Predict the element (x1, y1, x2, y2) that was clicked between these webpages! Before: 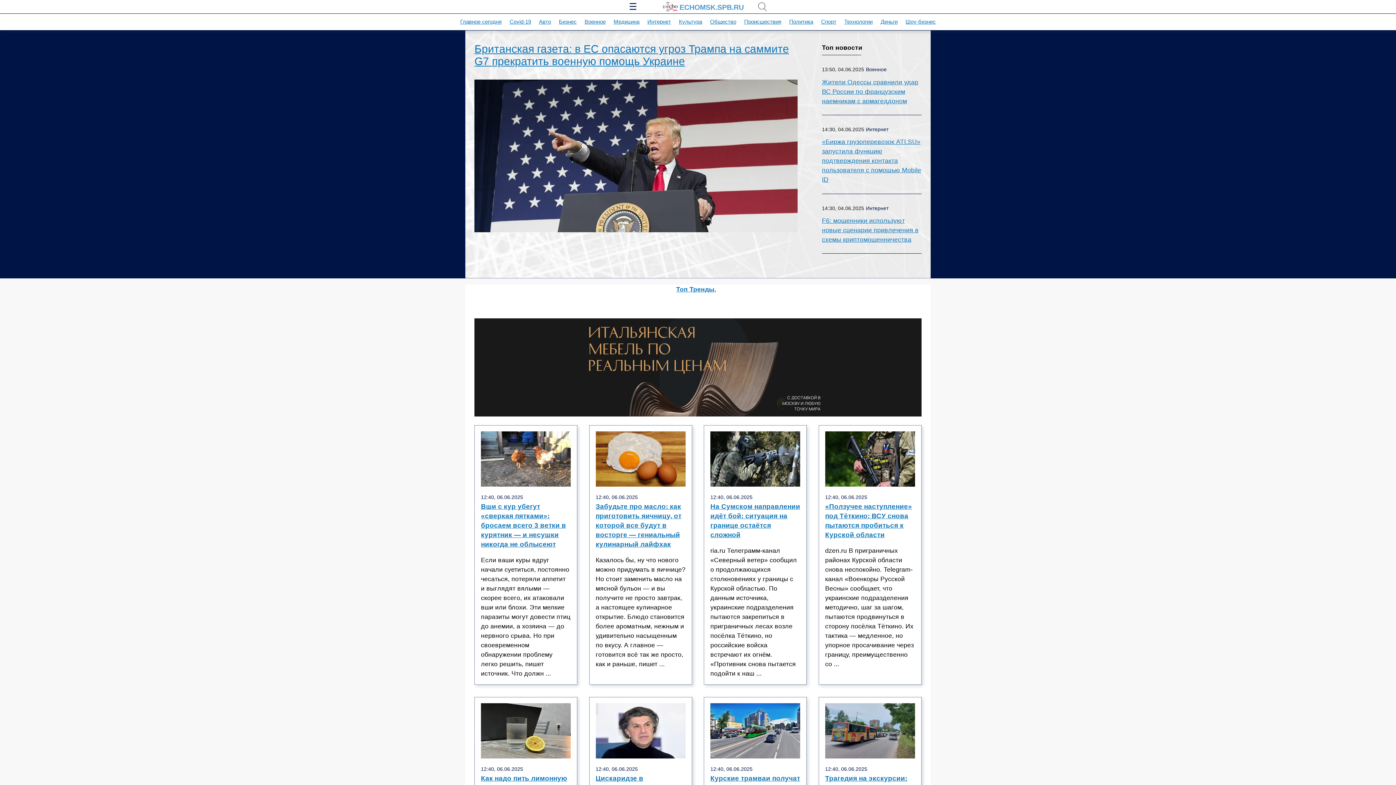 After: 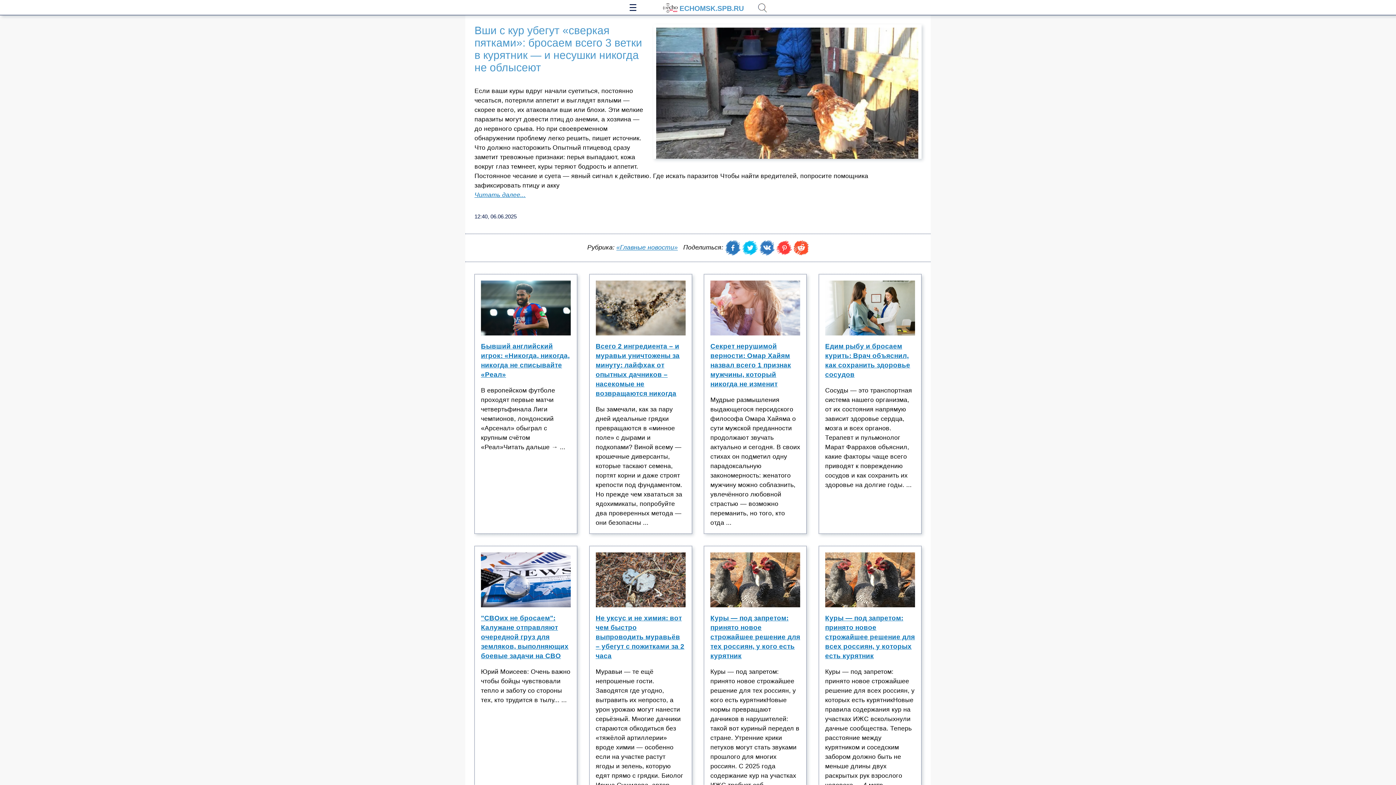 Action: bbox: (481, 502, 570, 555) label: Вши с кур убегут «сверкая пятками»: бросаем всего 3 ветки в курятник — и несушки никогда не облысеют